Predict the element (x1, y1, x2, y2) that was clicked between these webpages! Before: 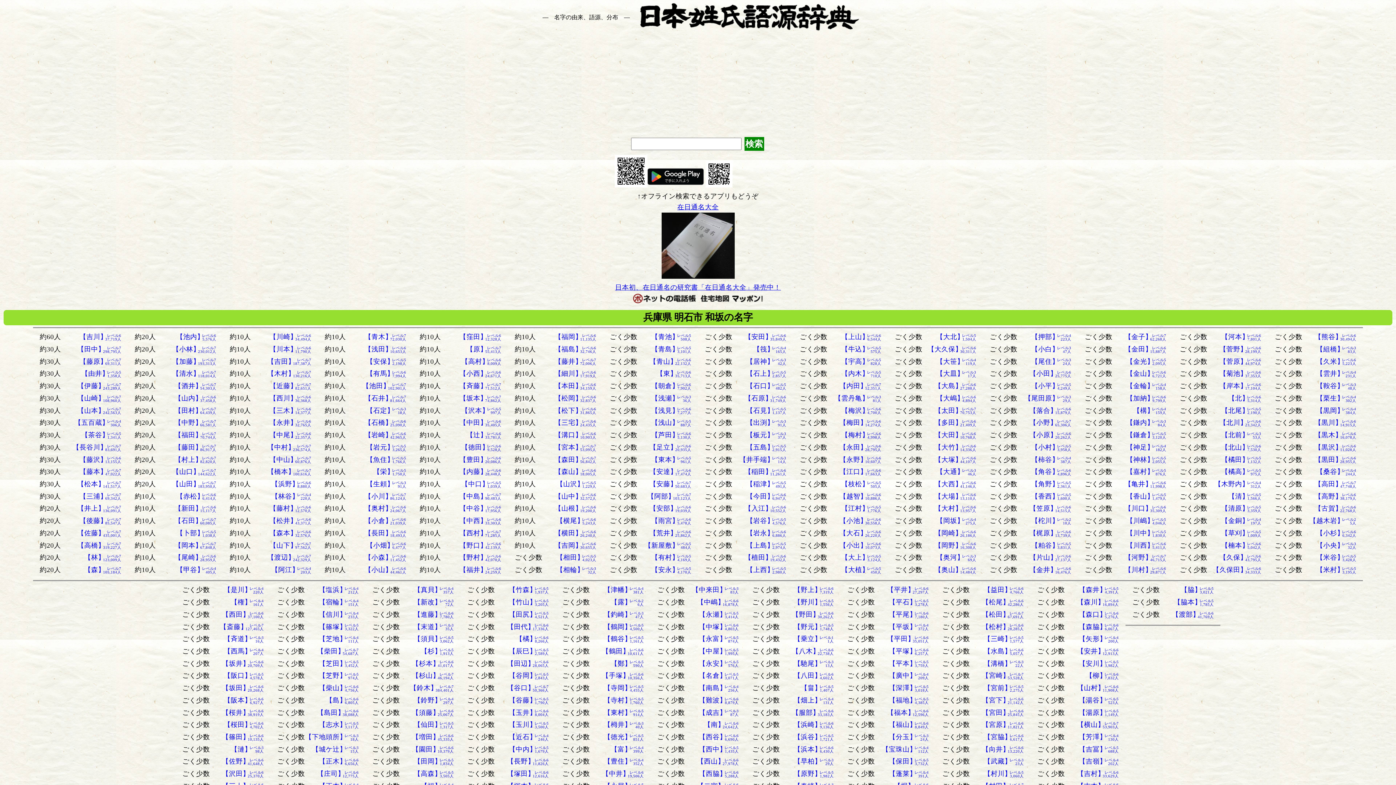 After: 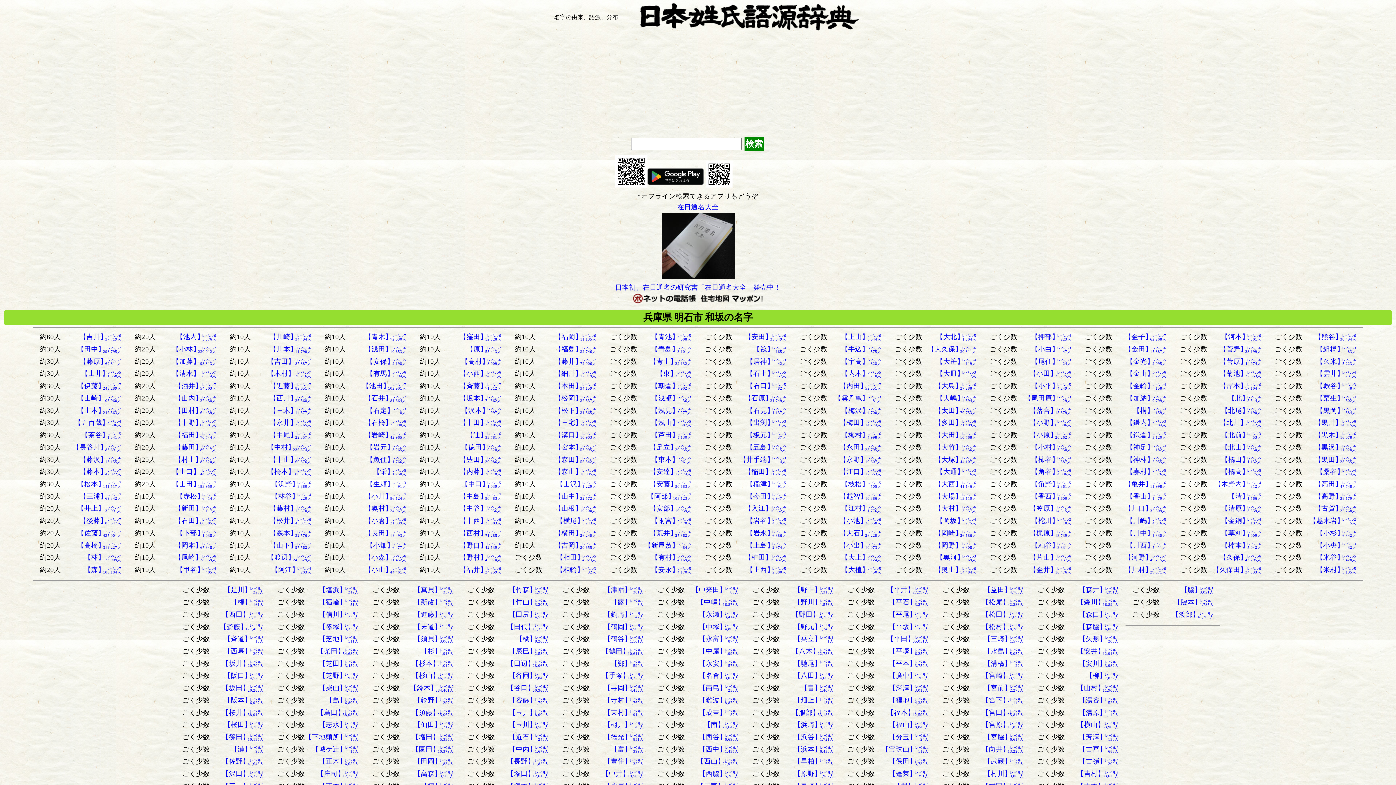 Action: bbox: (615, 283, 781, 291) label: 日本初、在日通名の研究書「在日通名大全」発売中！